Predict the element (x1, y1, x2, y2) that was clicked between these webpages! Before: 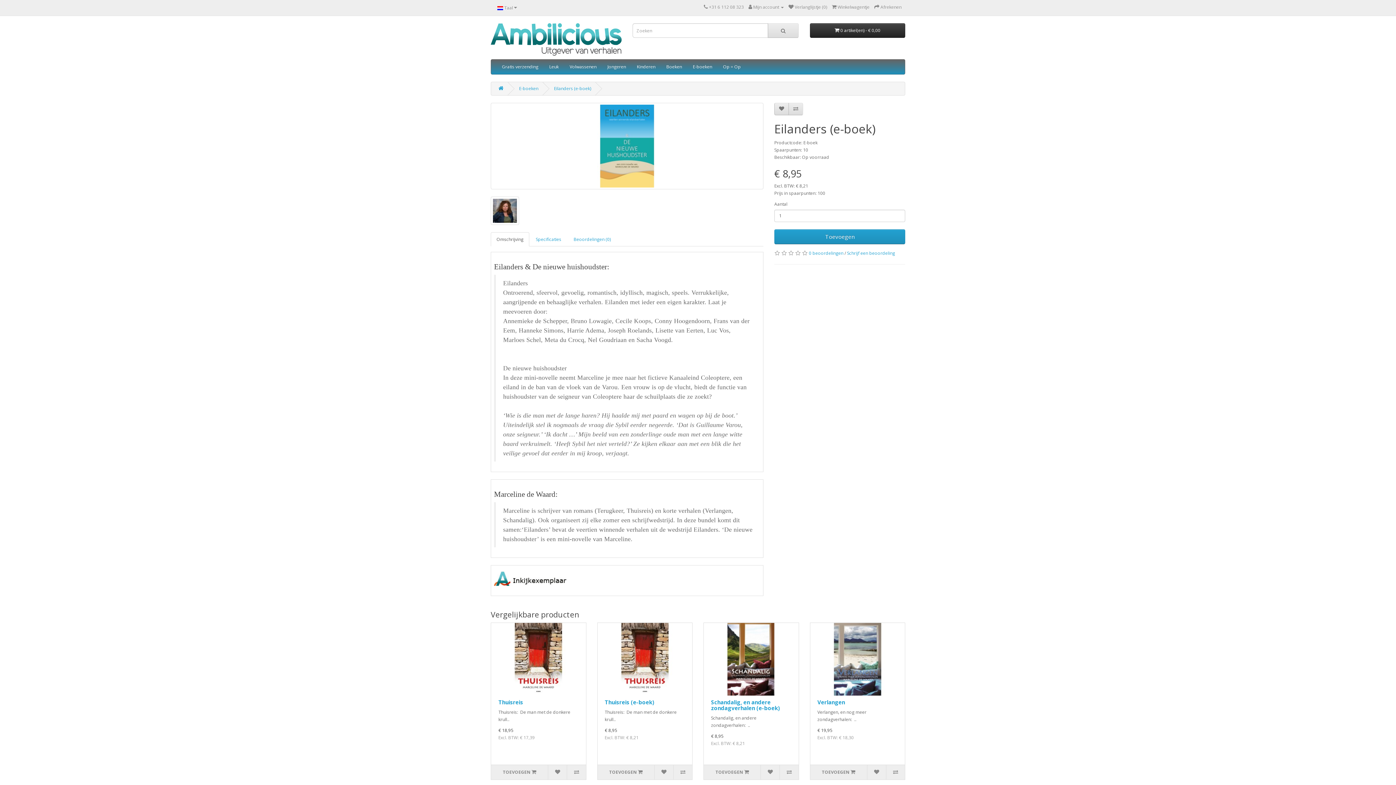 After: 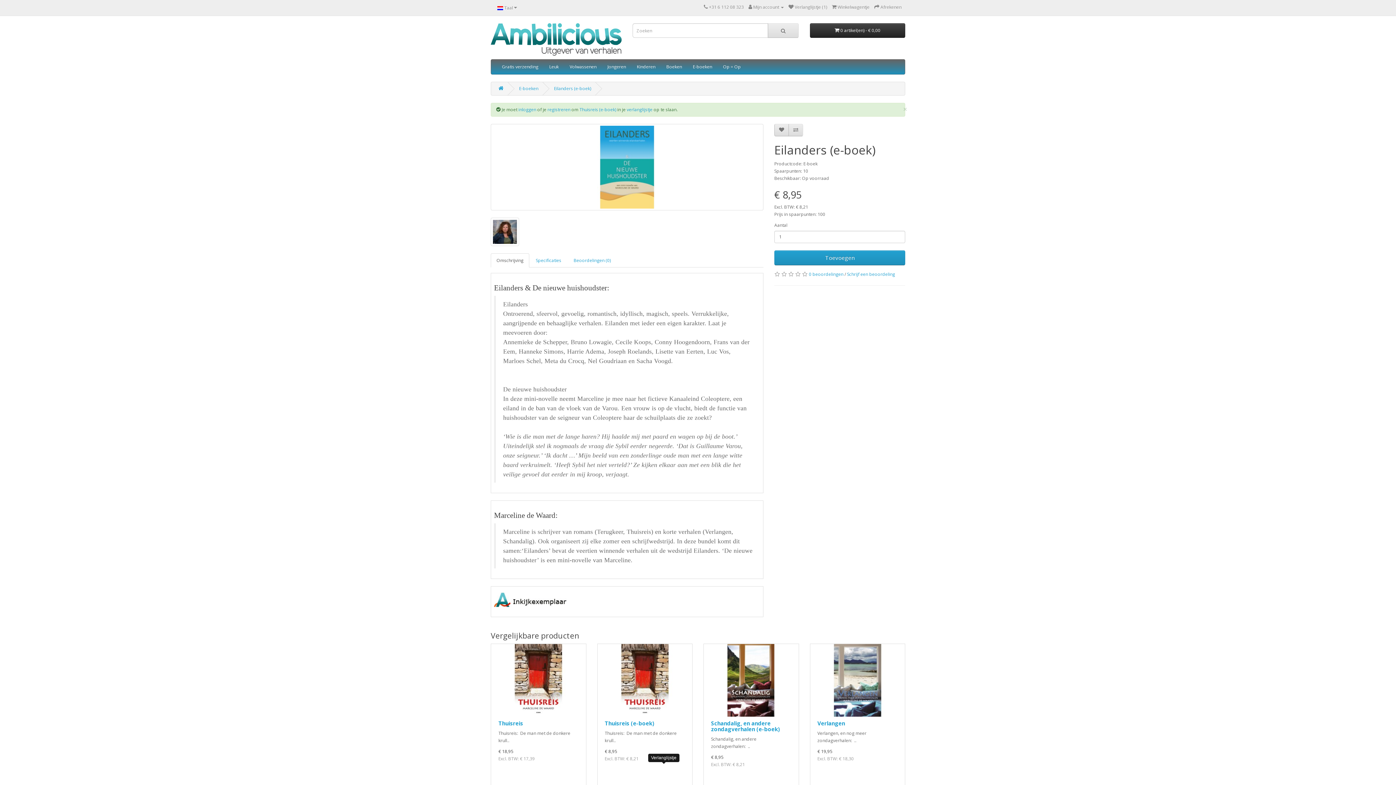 Action: bbox: (654, 765, 673, 779)